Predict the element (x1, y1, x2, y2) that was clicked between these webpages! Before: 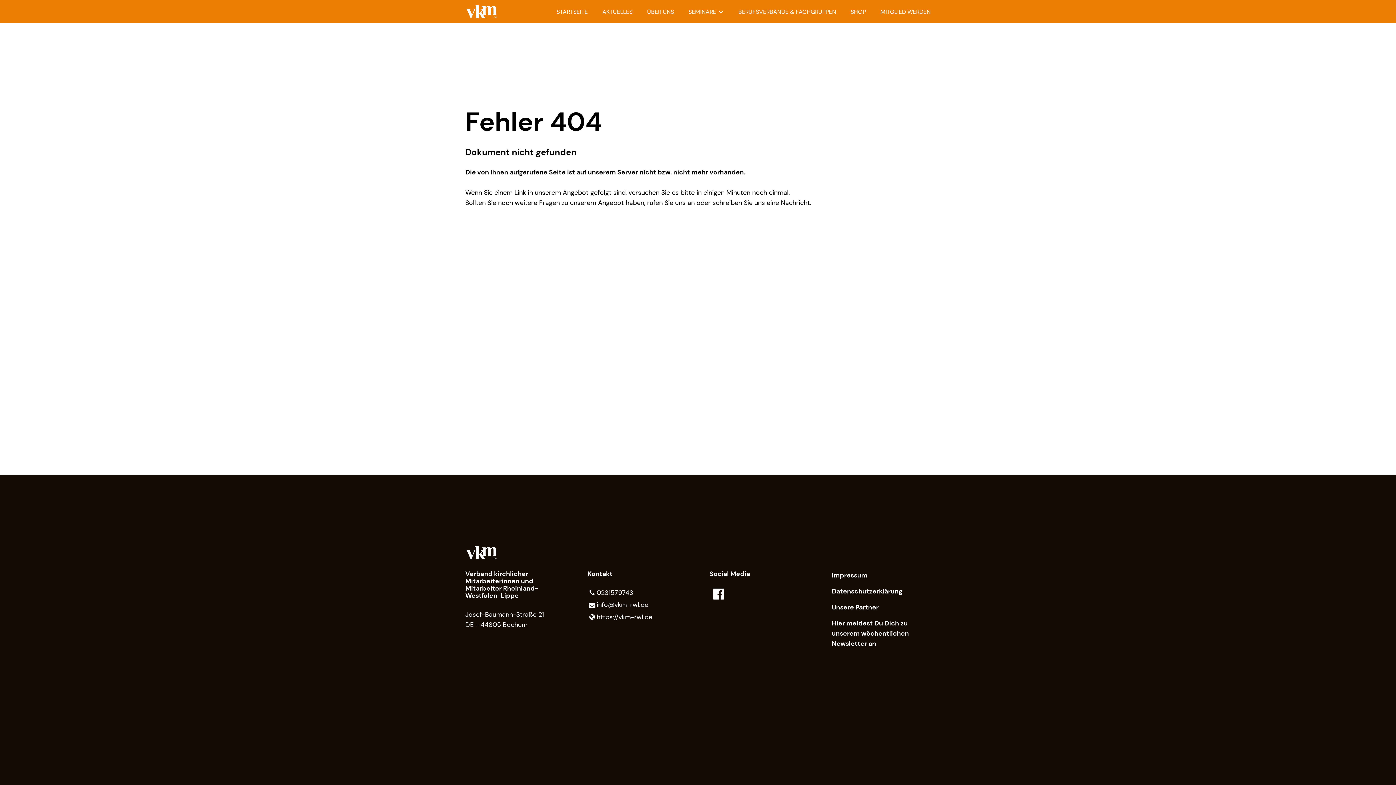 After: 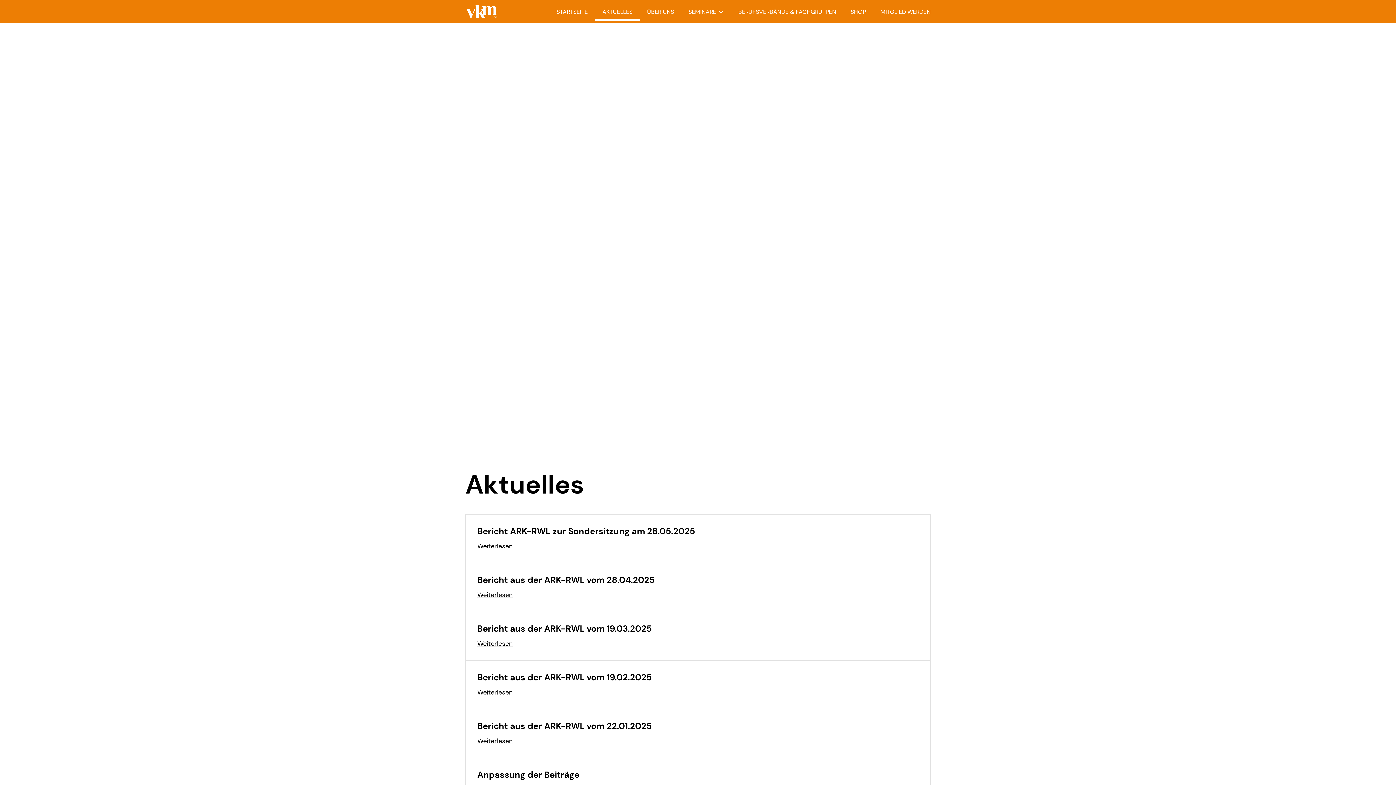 Action: label: AKTUELLES bbox: (595, 2, 640, 20)